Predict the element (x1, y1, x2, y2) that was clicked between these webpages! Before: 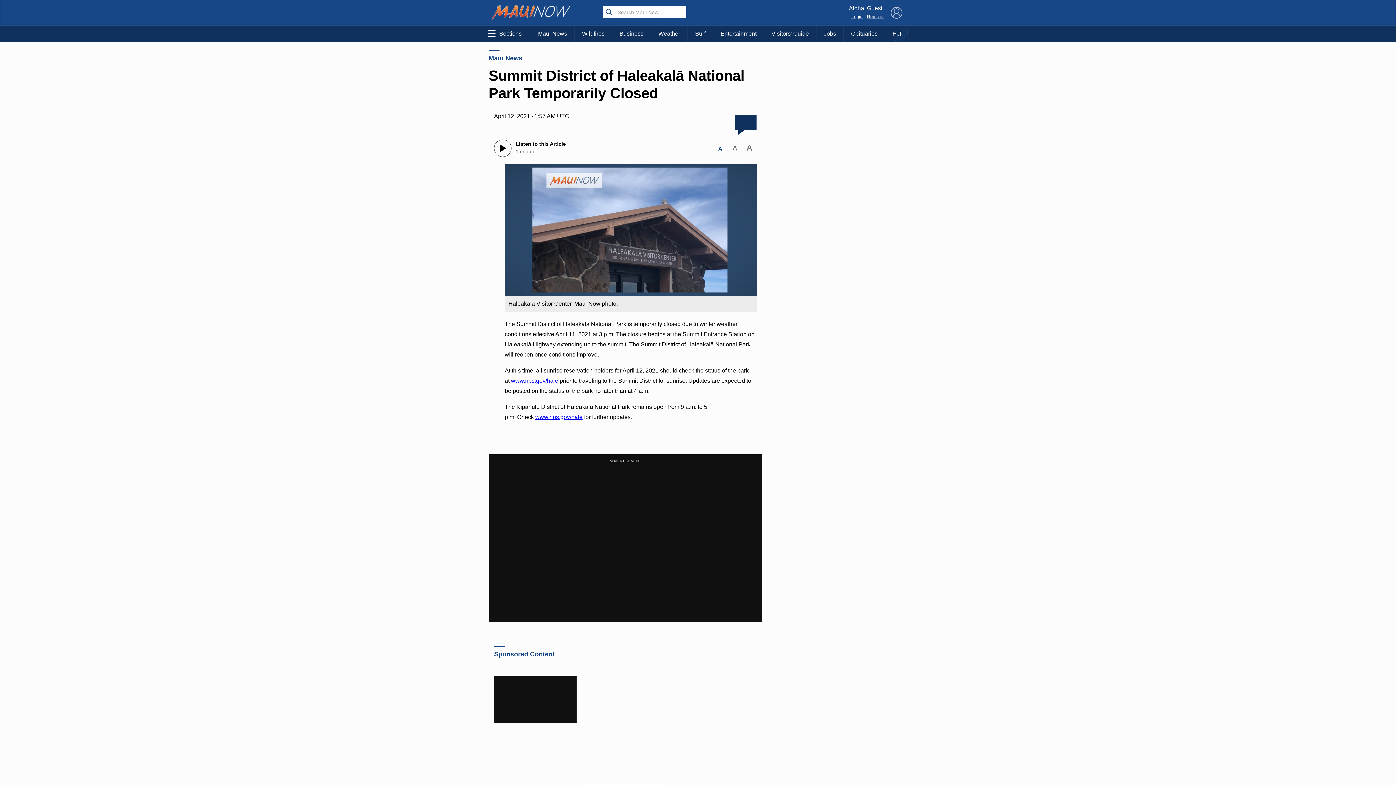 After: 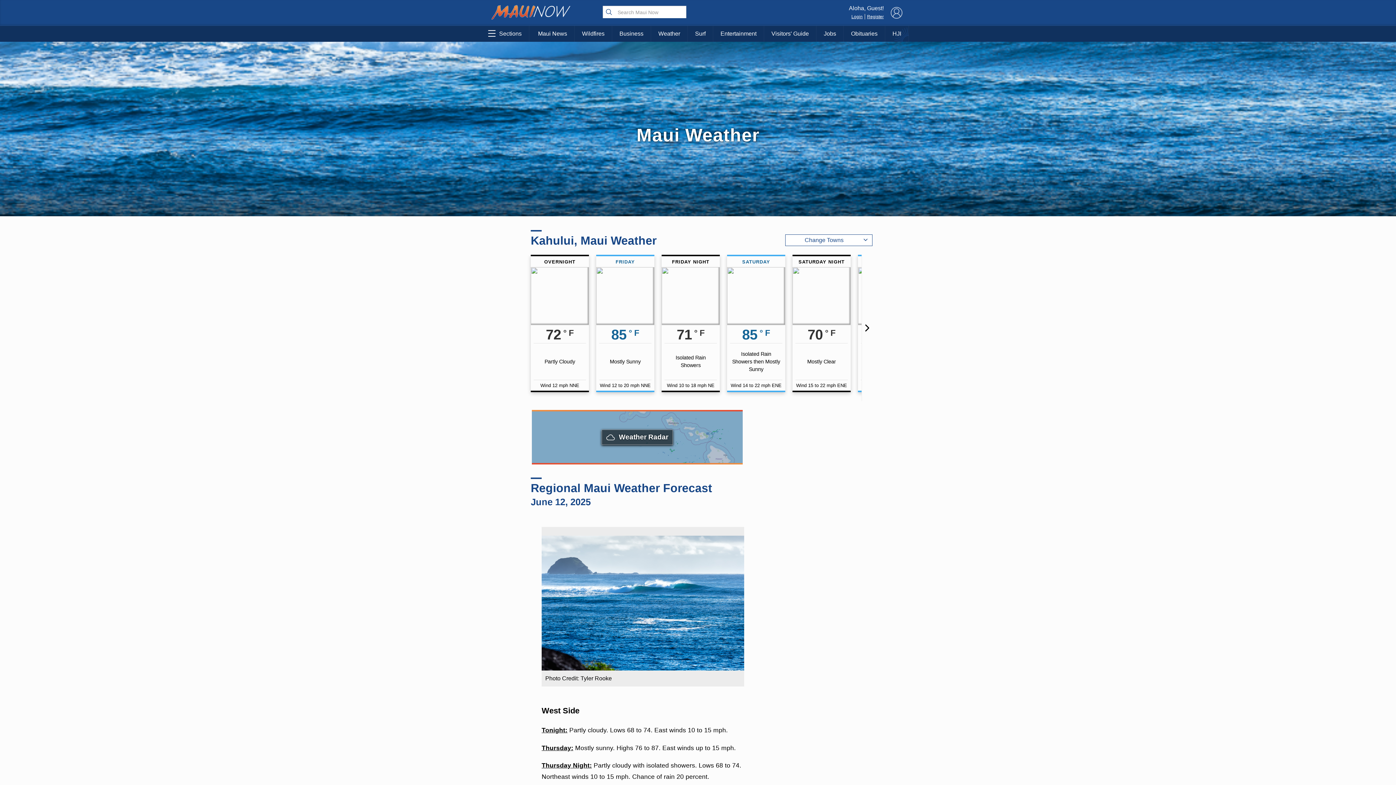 Action: label: Weather bbox: (651, 25, 687, 41)